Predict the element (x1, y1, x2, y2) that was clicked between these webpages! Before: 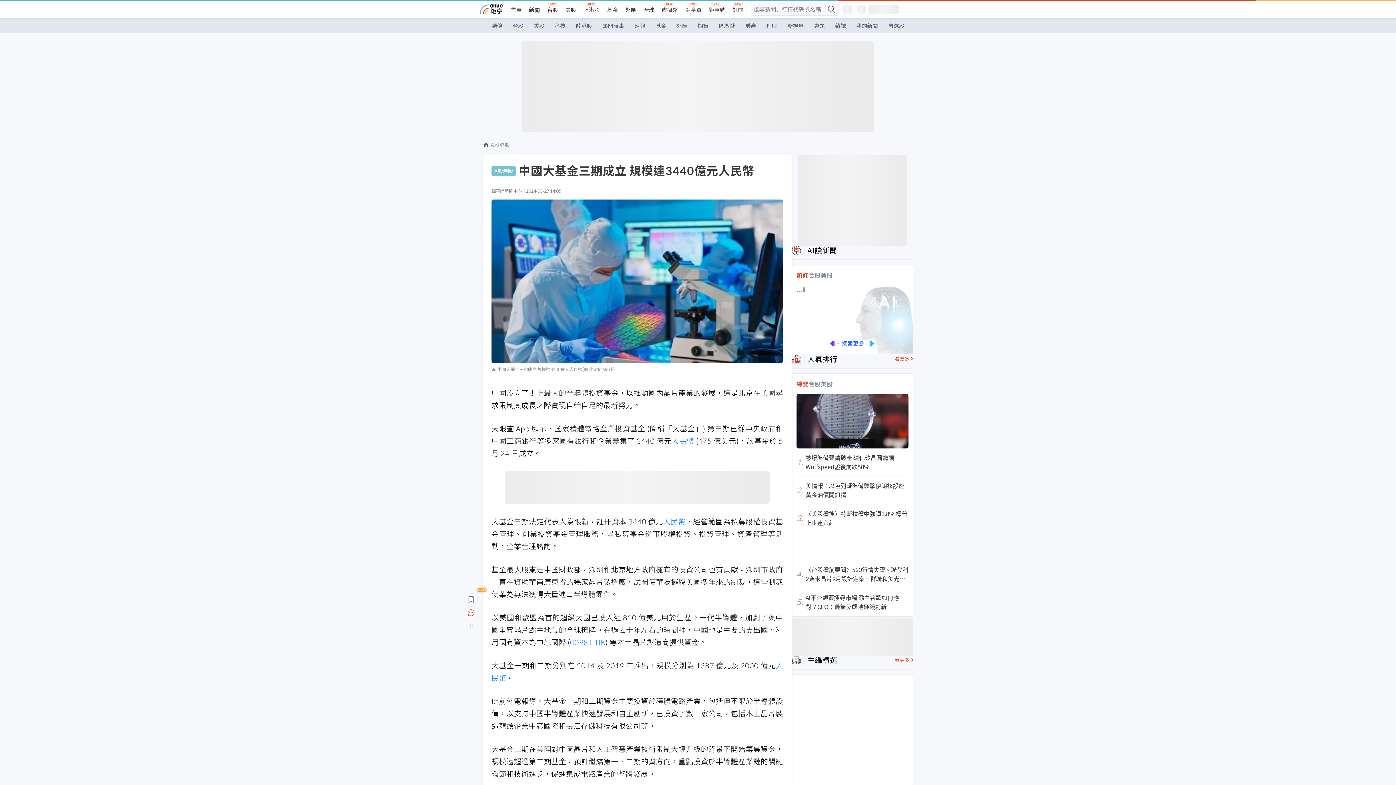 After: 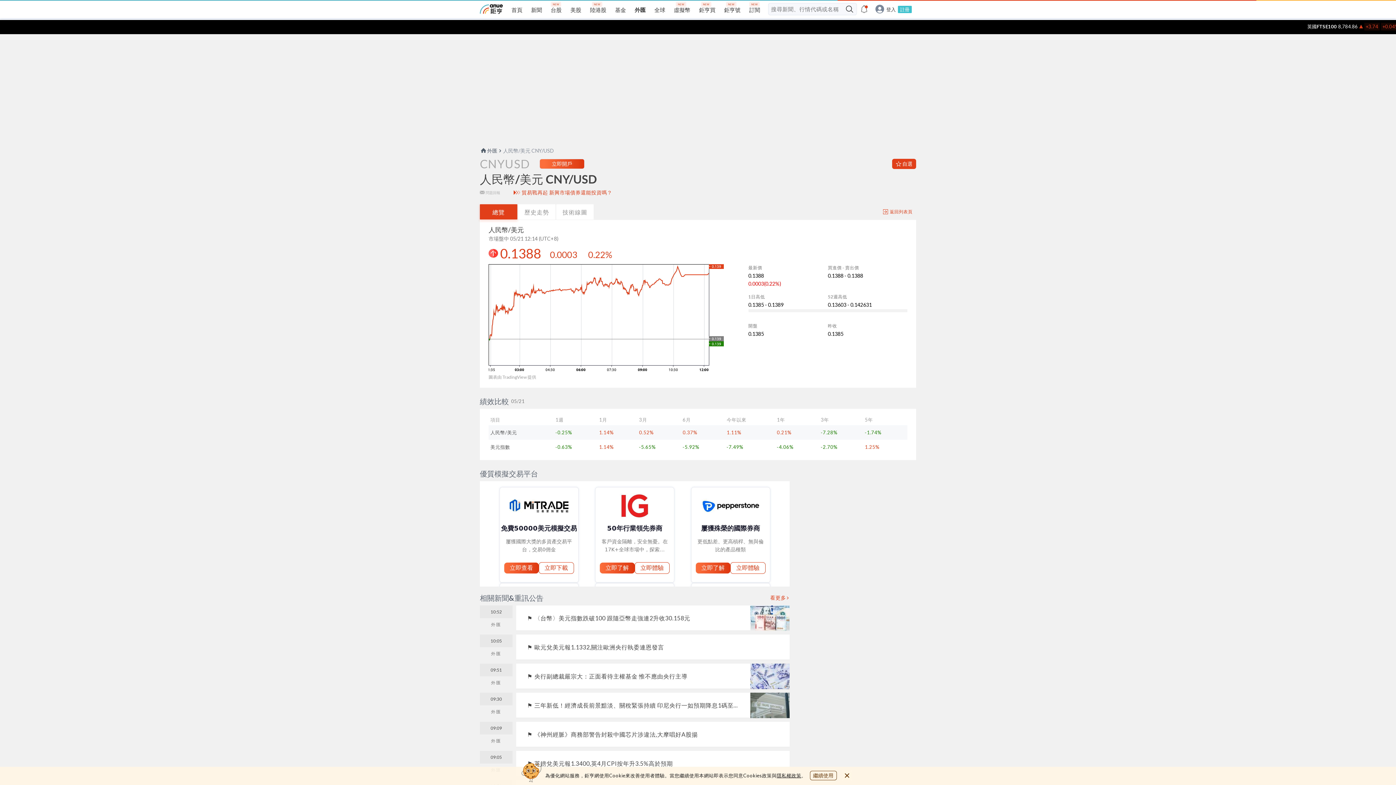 Action: label: 人民幣 bbox: (663, 517, 685, 526)